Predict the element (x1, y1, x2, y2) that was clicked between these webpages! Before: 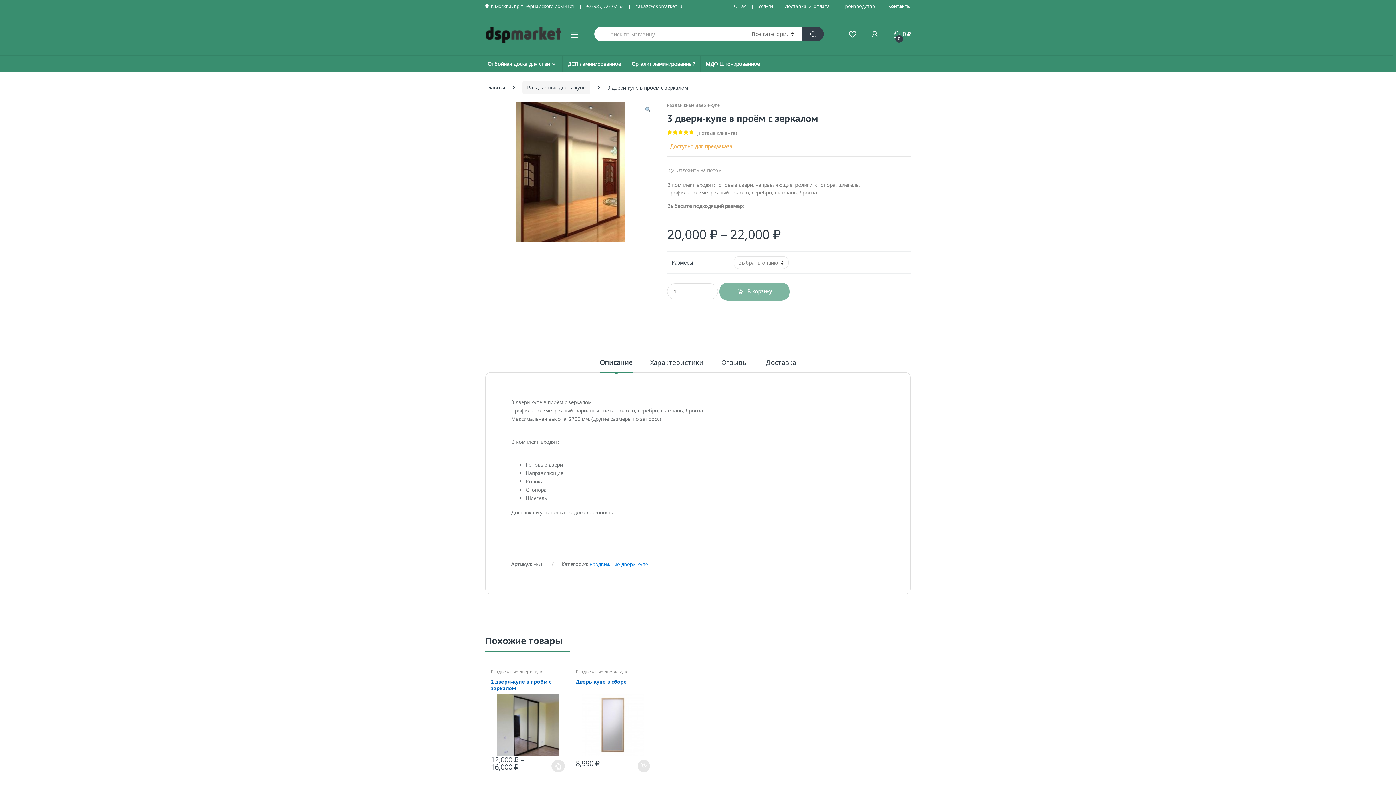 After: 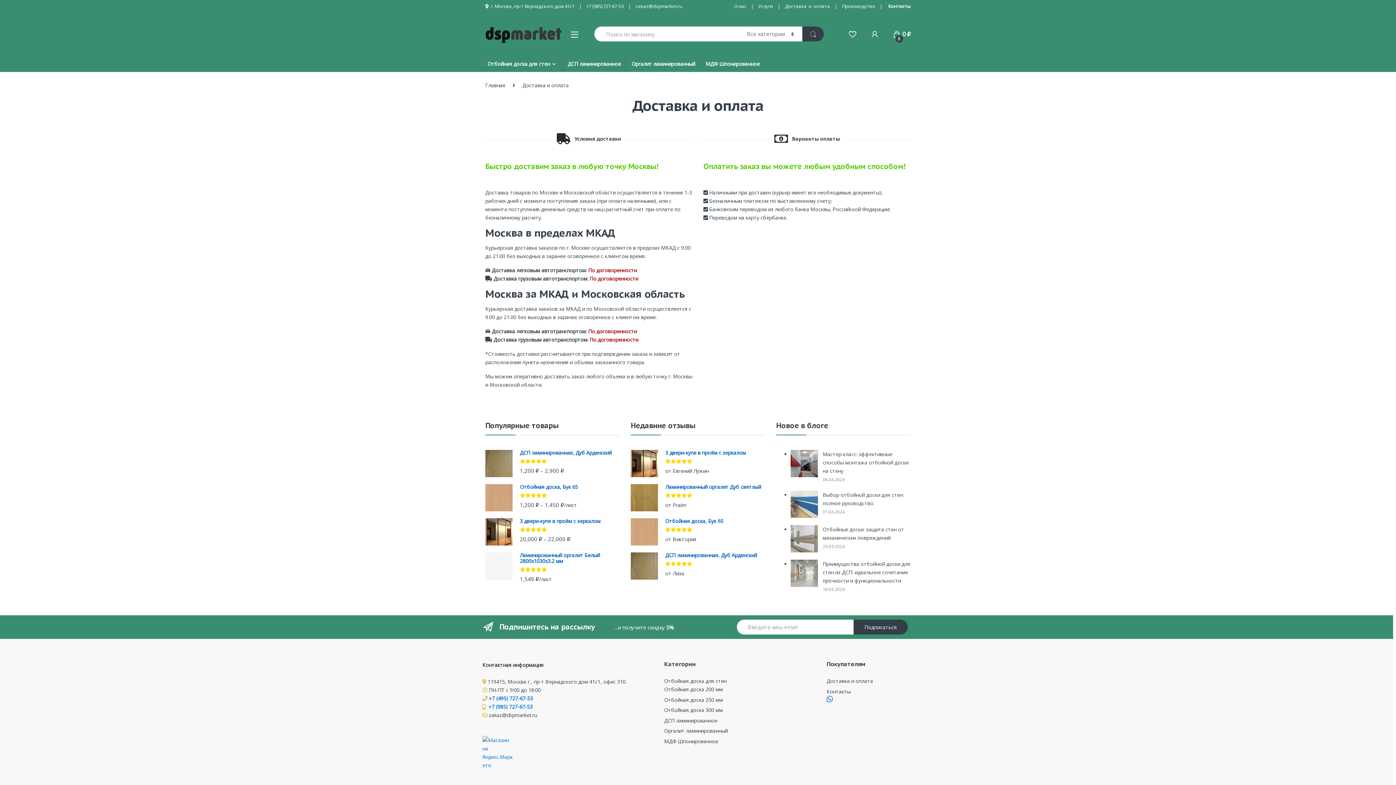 Action: bbox: (785, 2, 830, 10) label: Доставка  и  оплата